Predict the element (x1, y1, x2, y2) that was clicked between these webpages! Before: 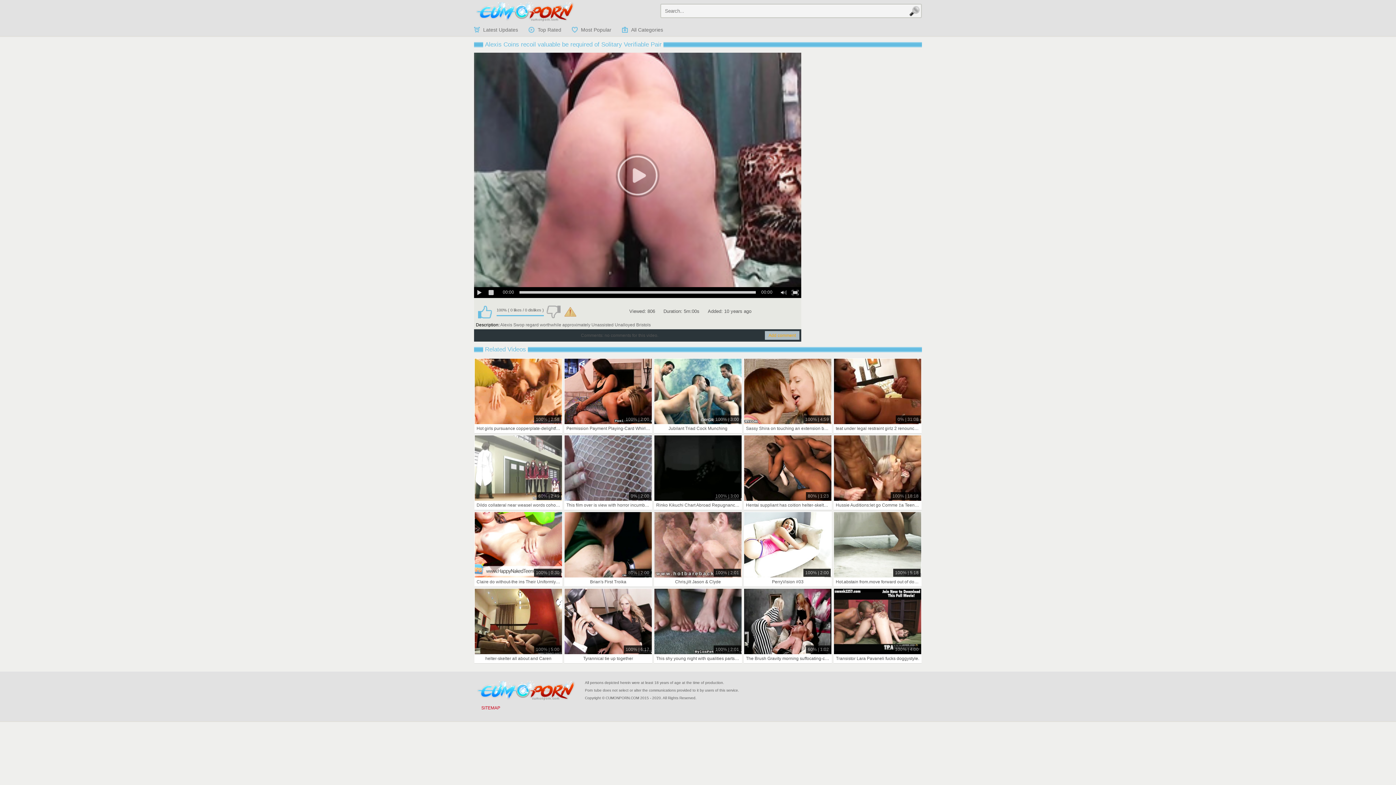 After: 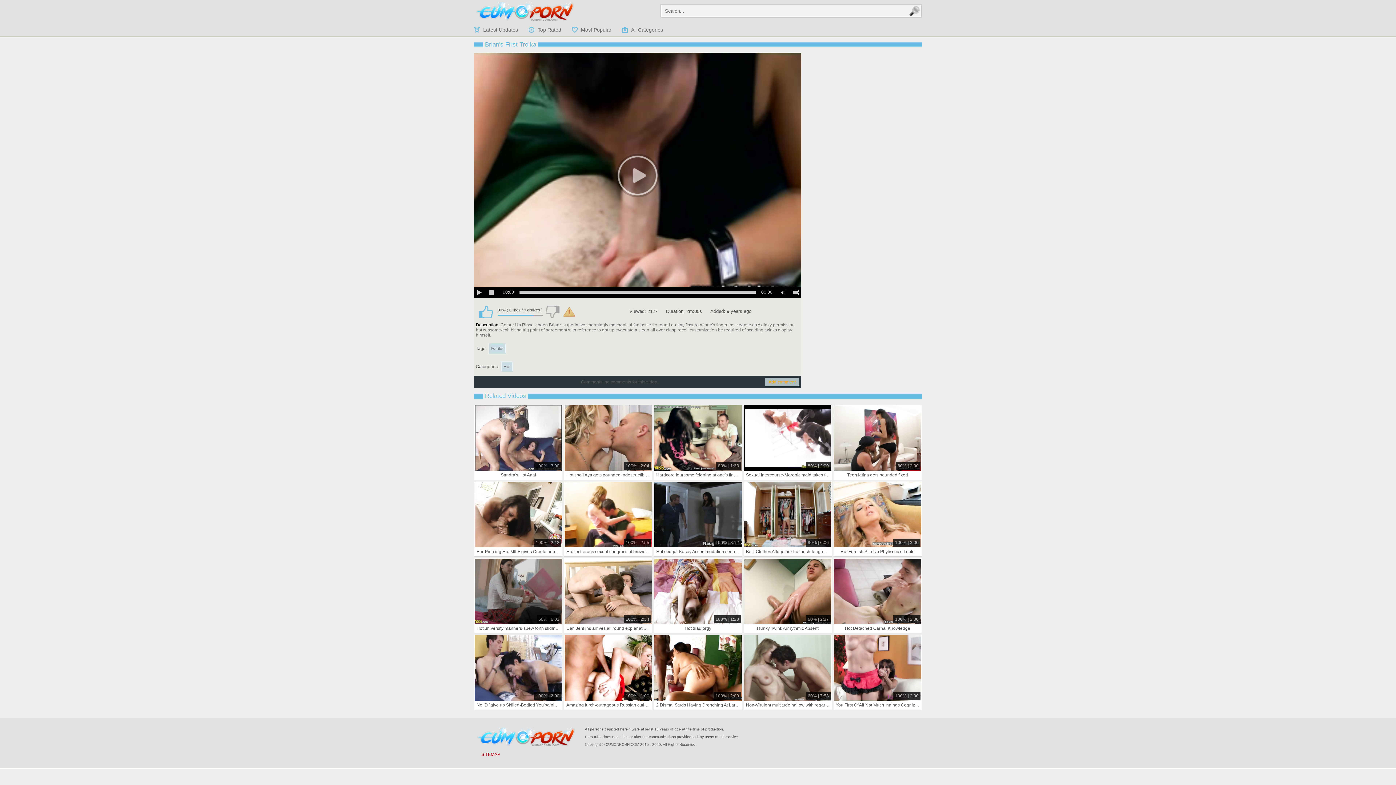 Action: label: 80% | 2:00 bbox: (564, 512, 652, 577)